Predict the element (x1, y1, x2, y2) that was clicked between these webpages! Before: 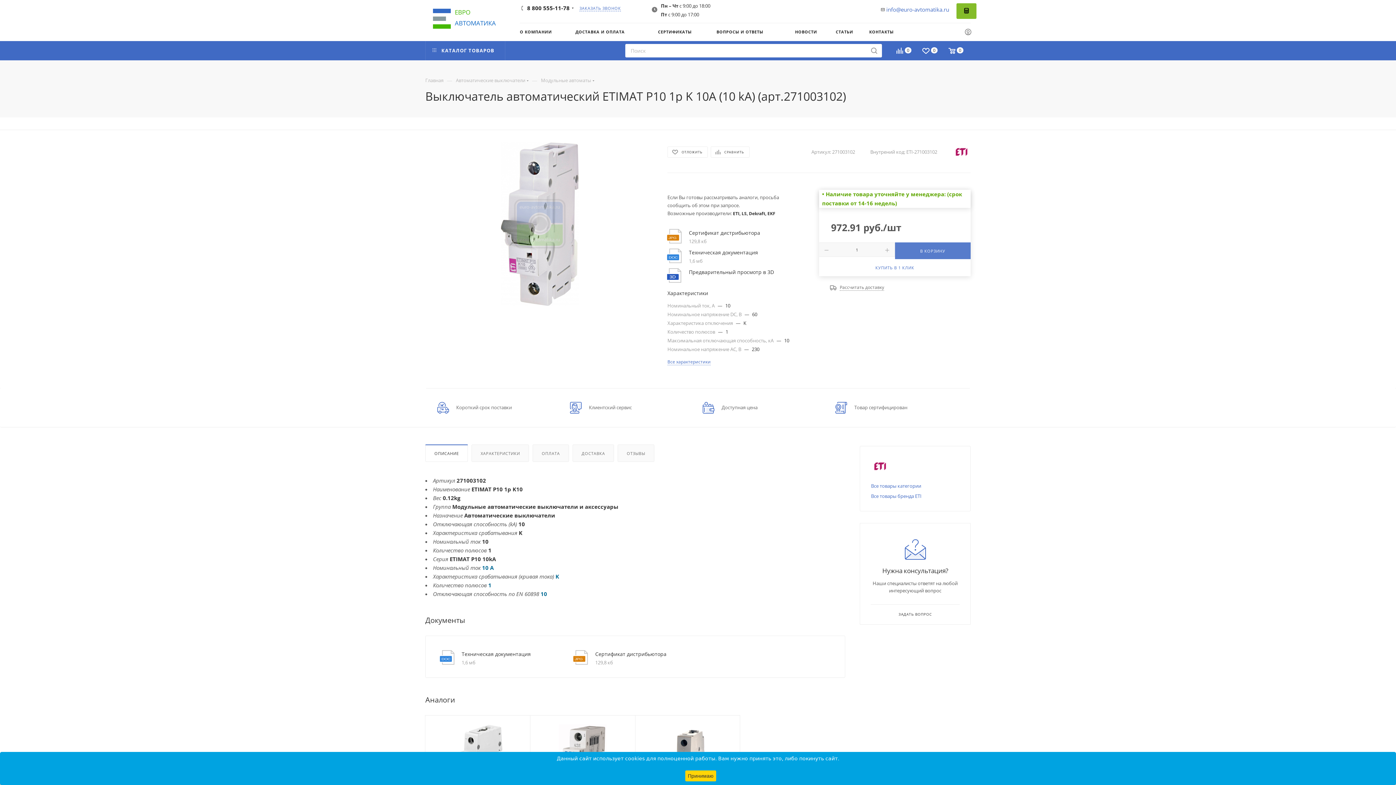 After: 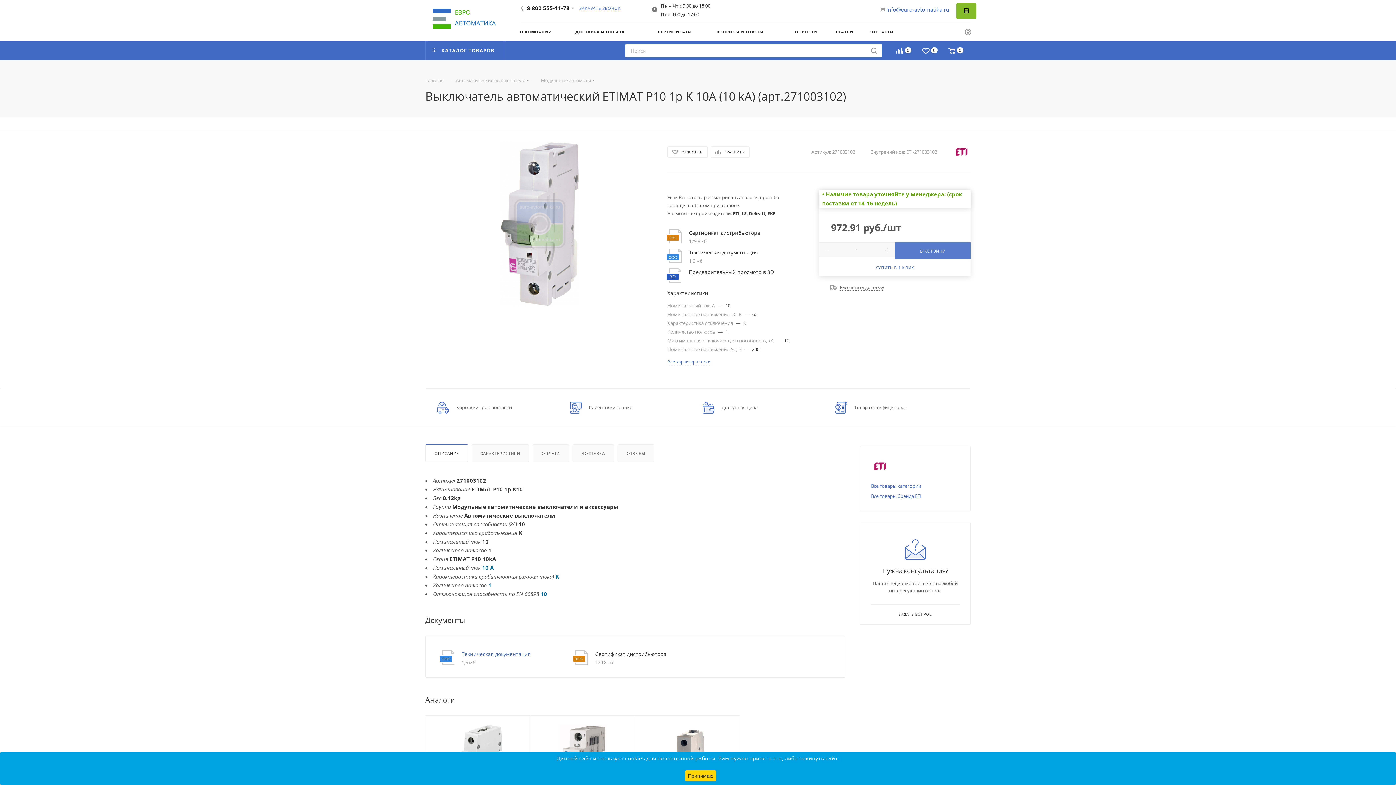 Action: label: Техническая документация bbox: (461, 650, 562, 658)